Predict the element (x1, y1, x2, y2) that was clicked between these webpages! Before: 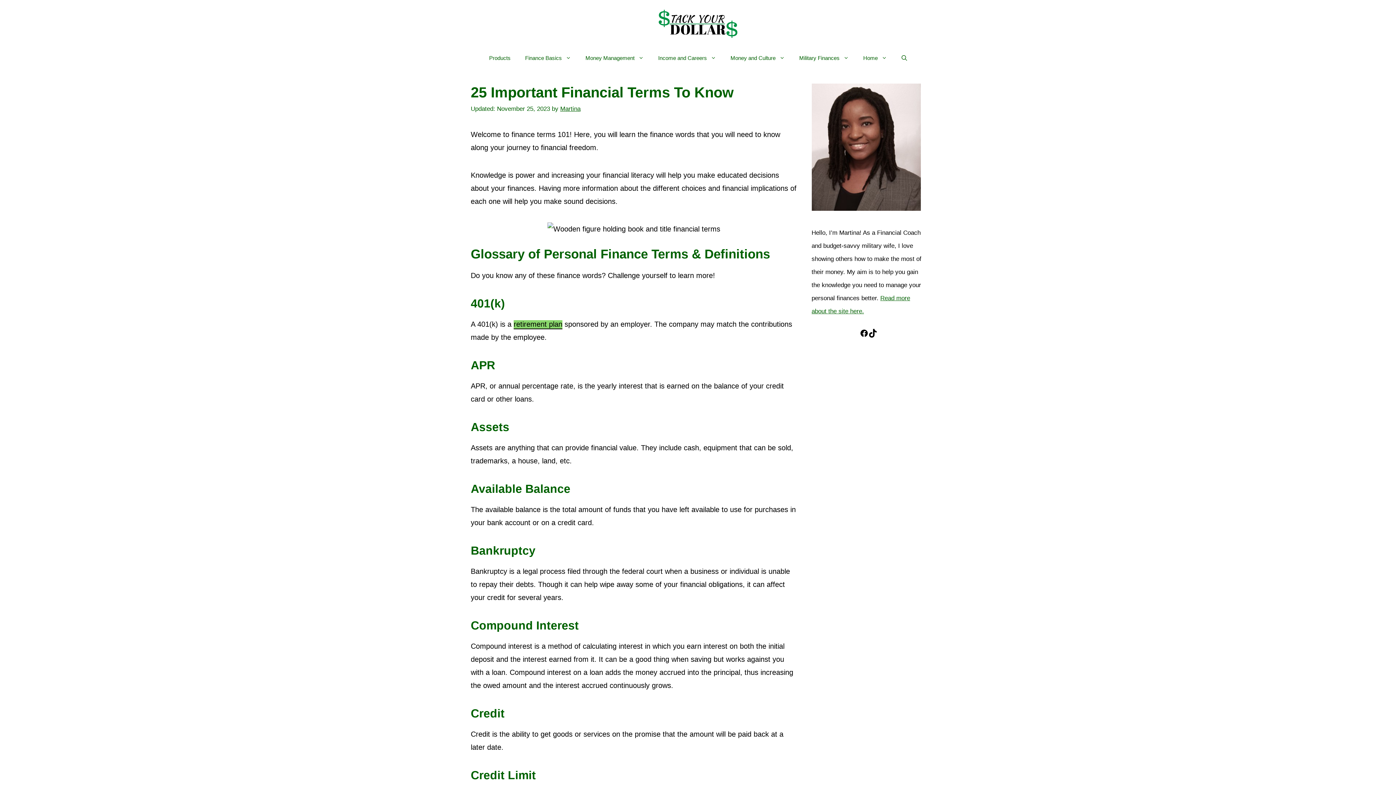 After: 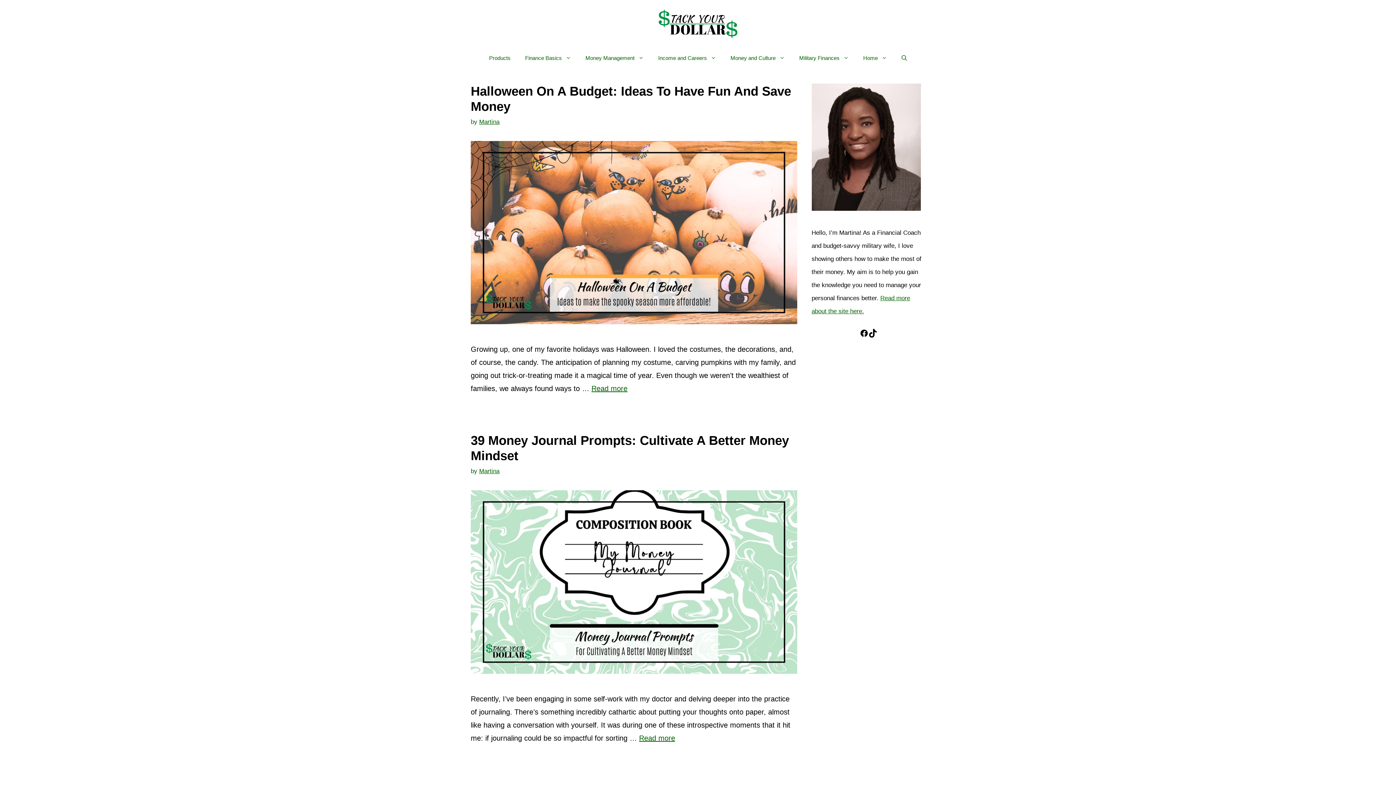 Action: bbox: (856, 47, 894, 69) label: Home